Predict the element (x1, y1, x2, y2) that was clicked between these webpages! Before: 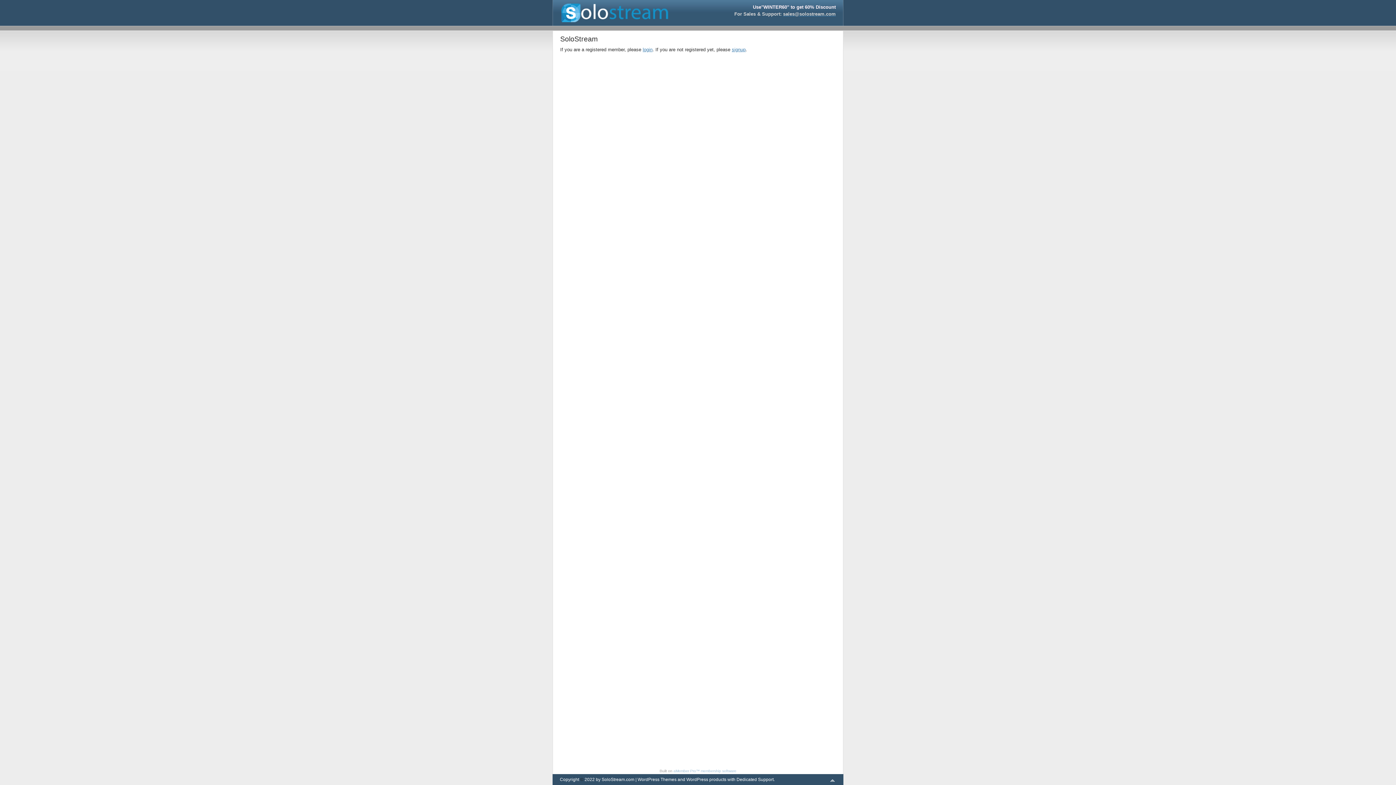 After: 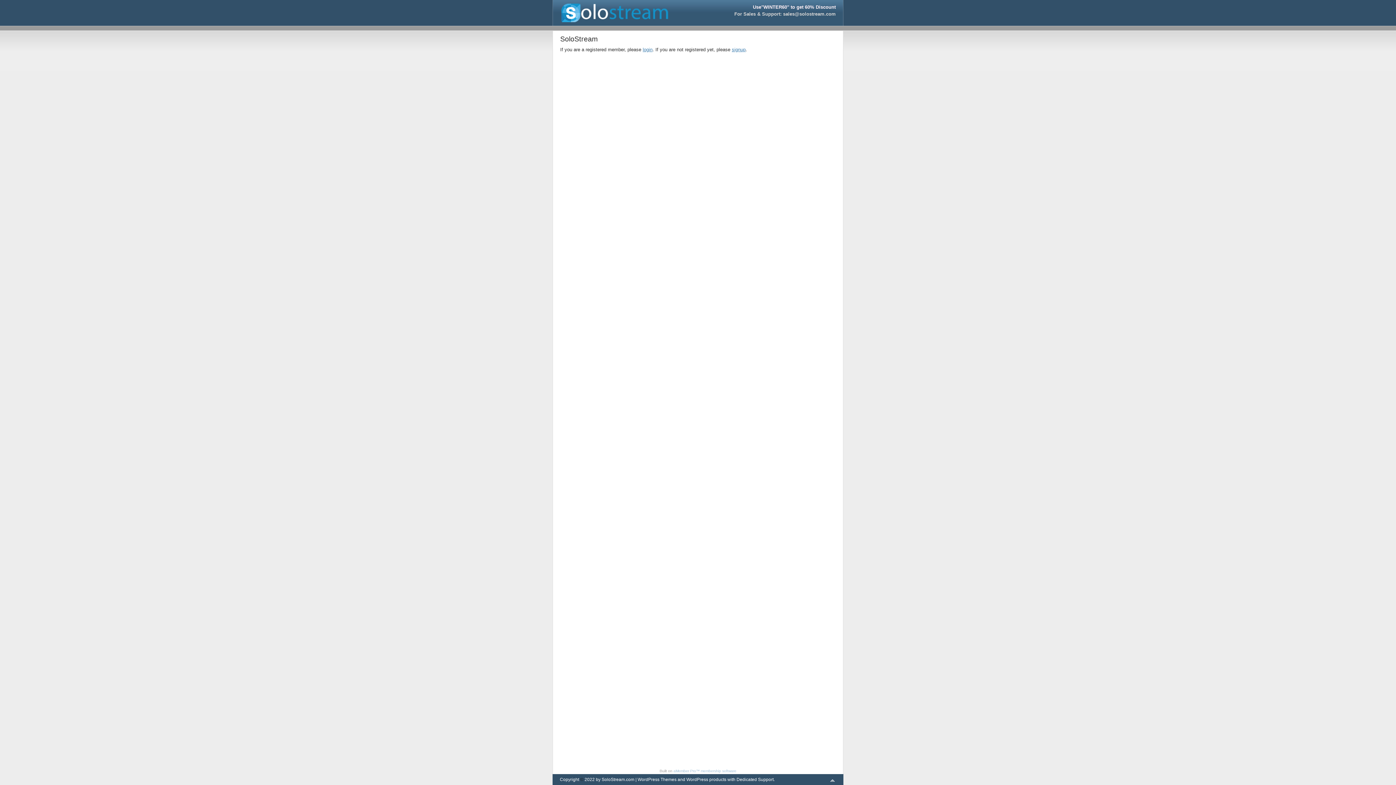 Action: bbox: (783, 11, 836, 16) label: sales@solostream.com